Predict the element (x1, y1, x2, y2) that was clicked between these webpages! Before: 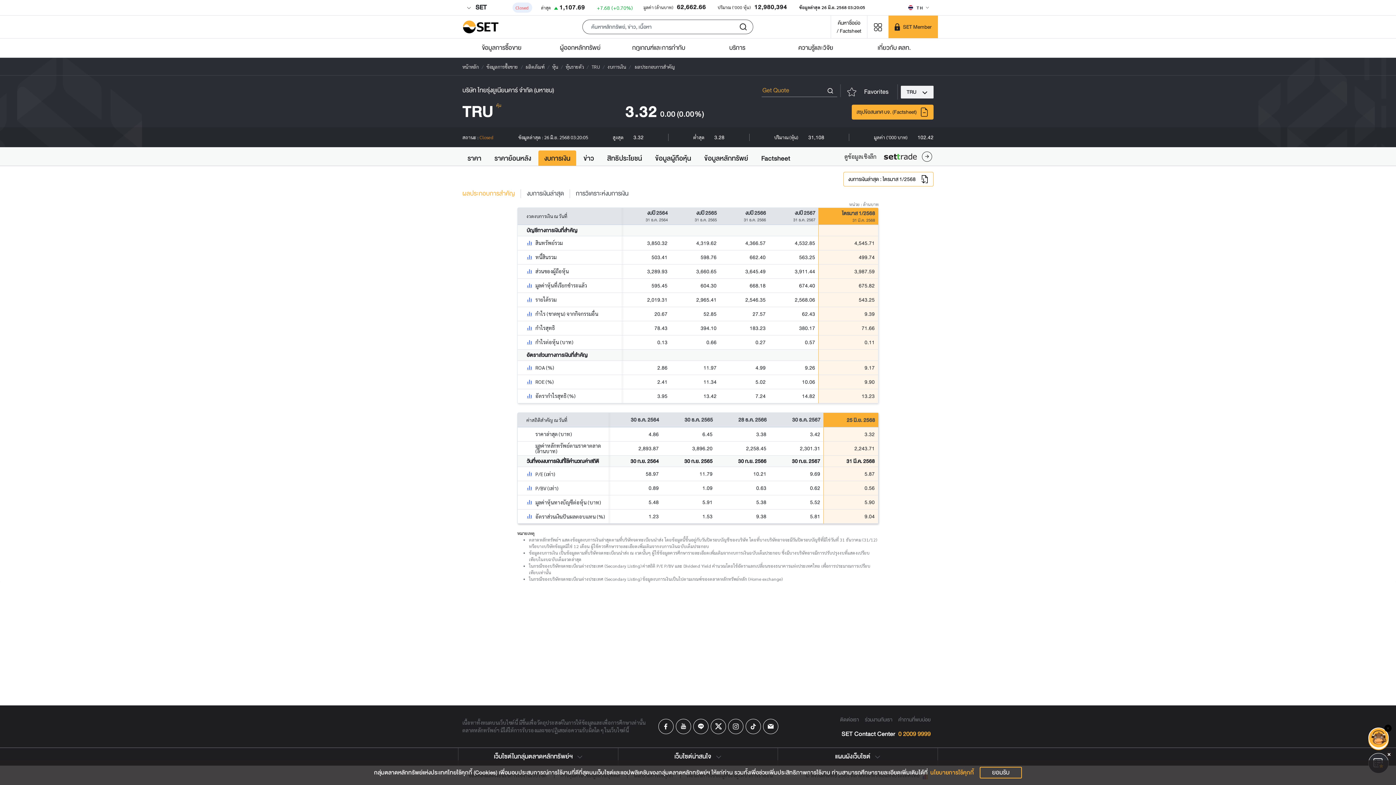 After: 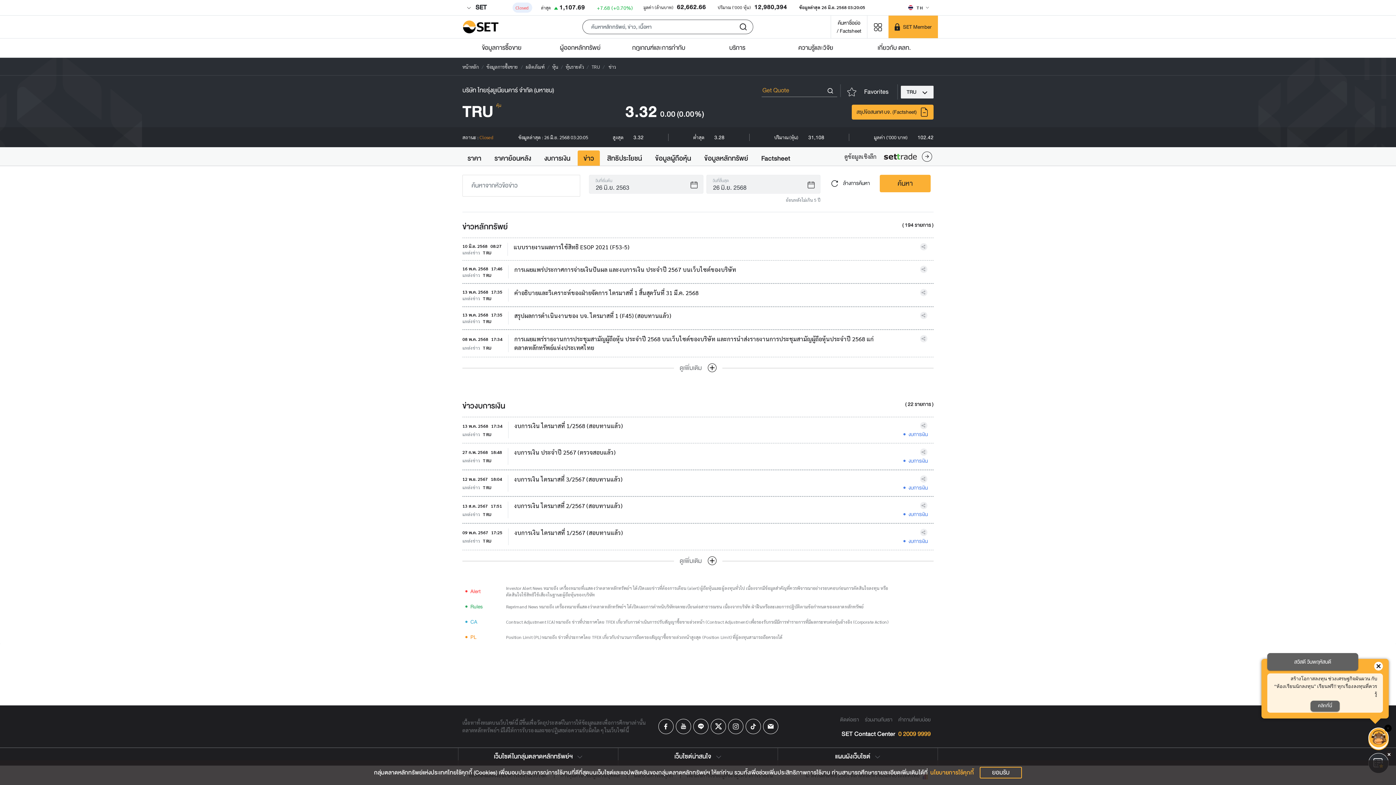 Action: label: ข่าว bbox: (577, 150, 600, 166)